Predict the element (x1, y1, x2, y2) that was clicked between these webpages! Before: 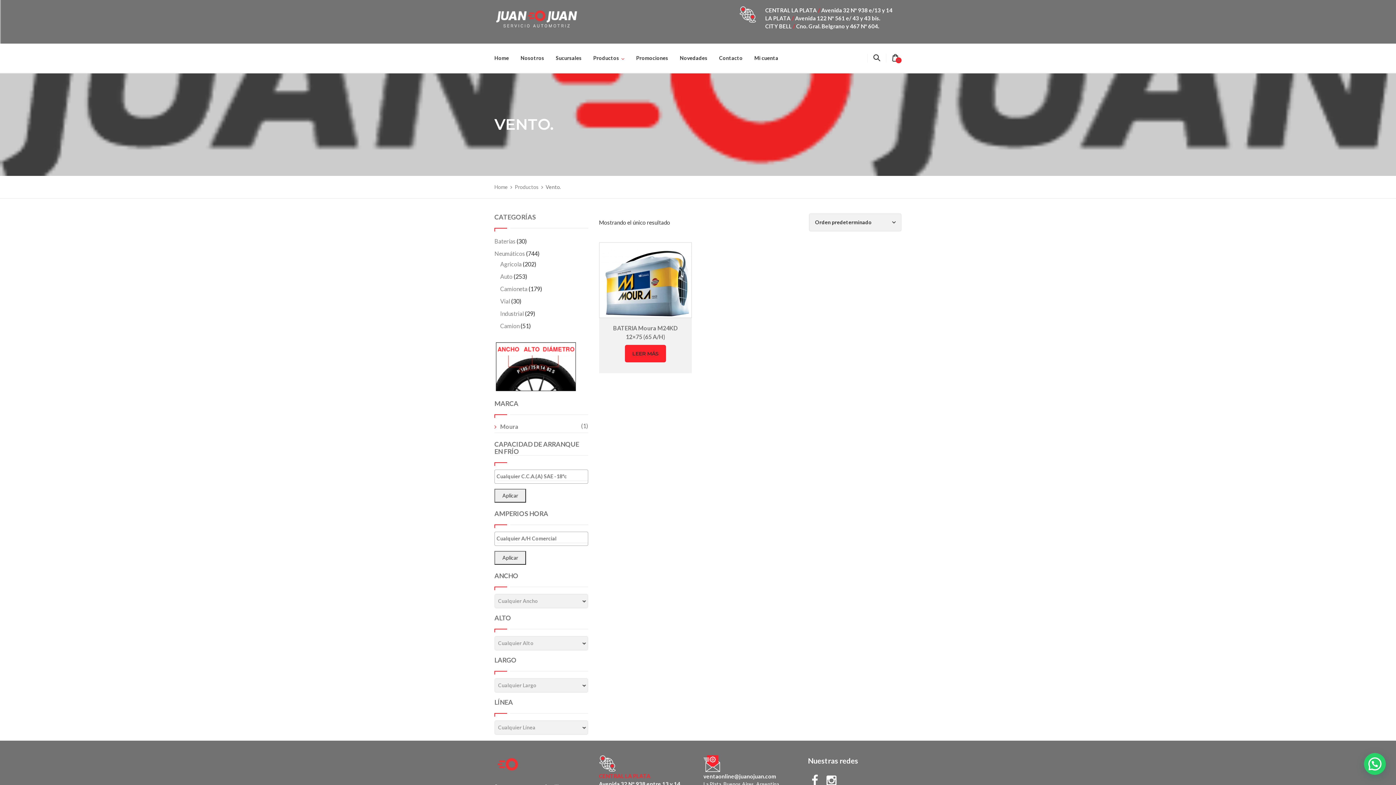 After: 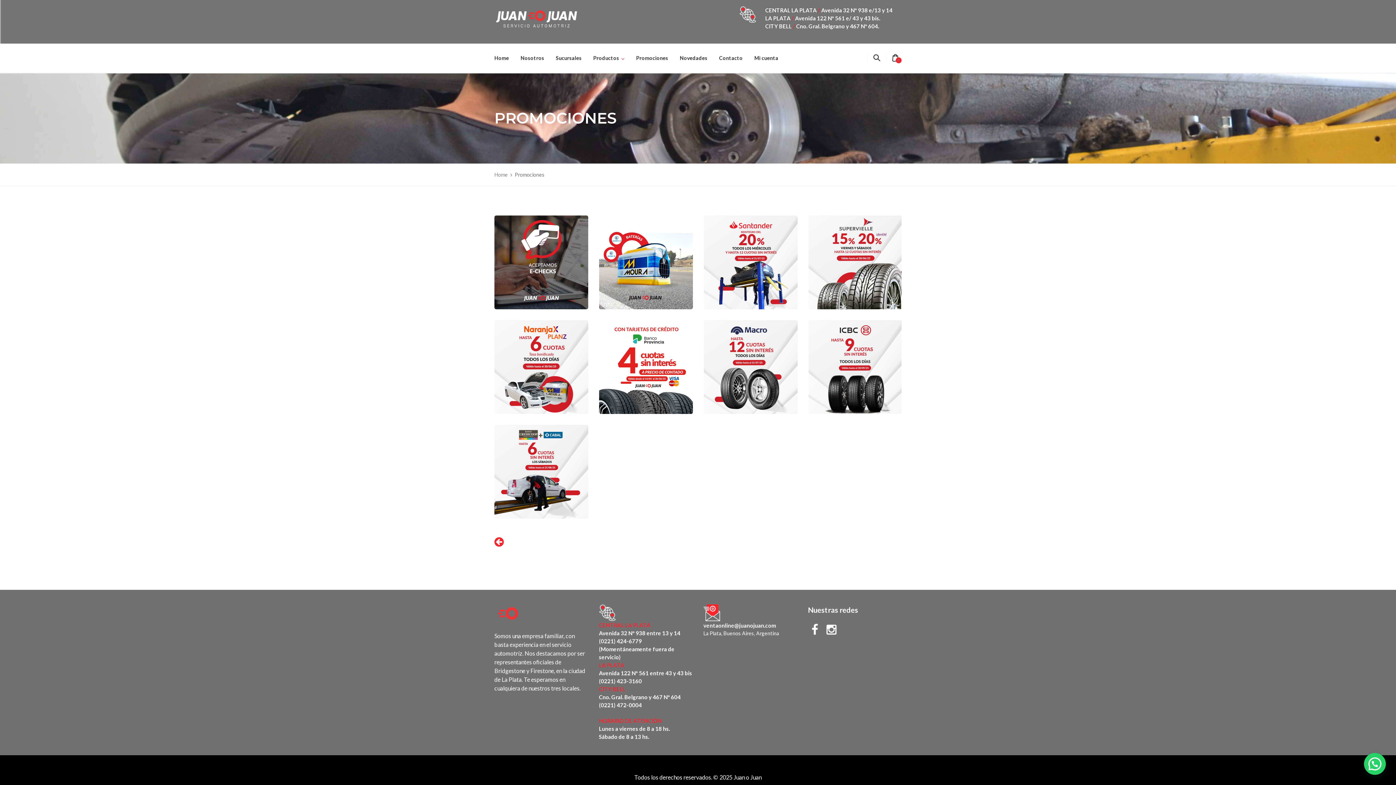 Action: label: Promociones bbox: (630, 43, 674, 72)